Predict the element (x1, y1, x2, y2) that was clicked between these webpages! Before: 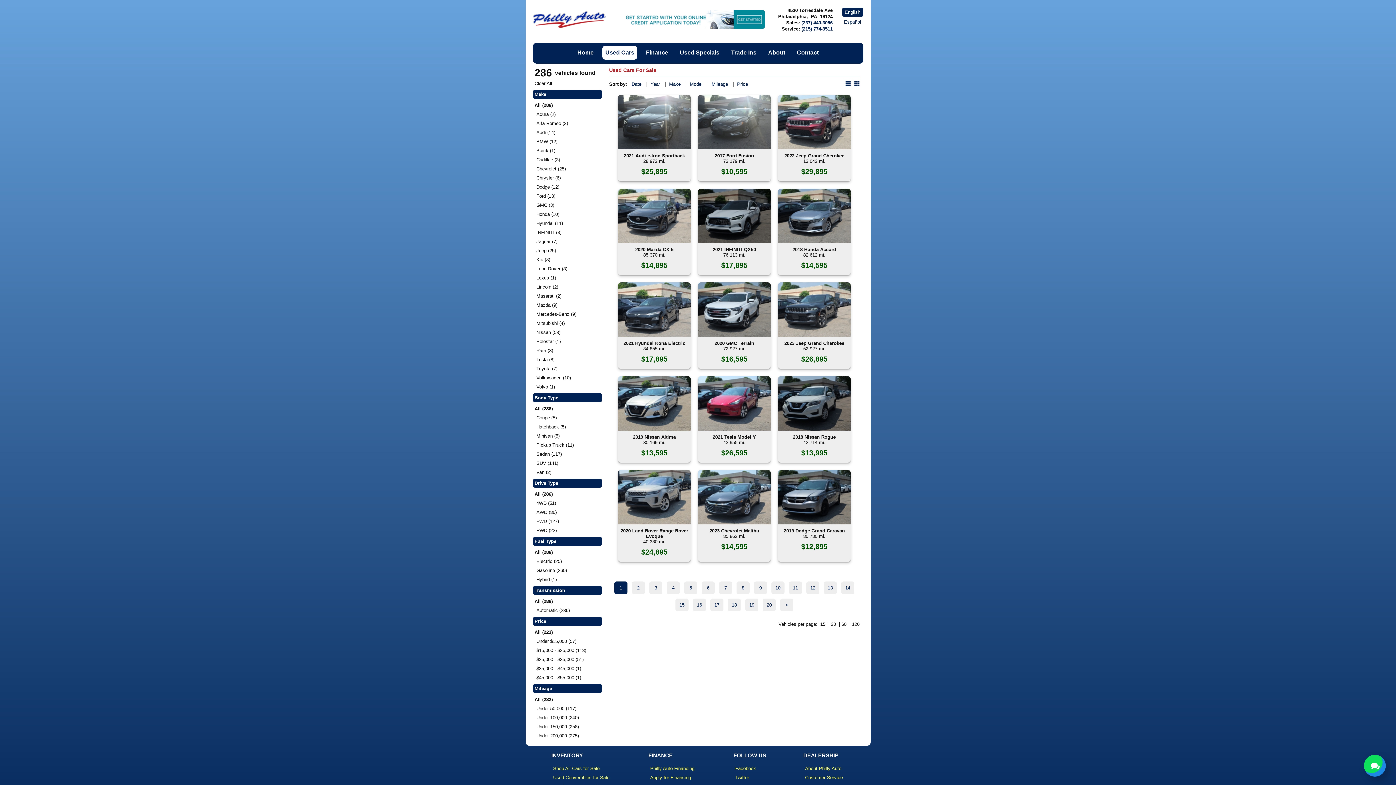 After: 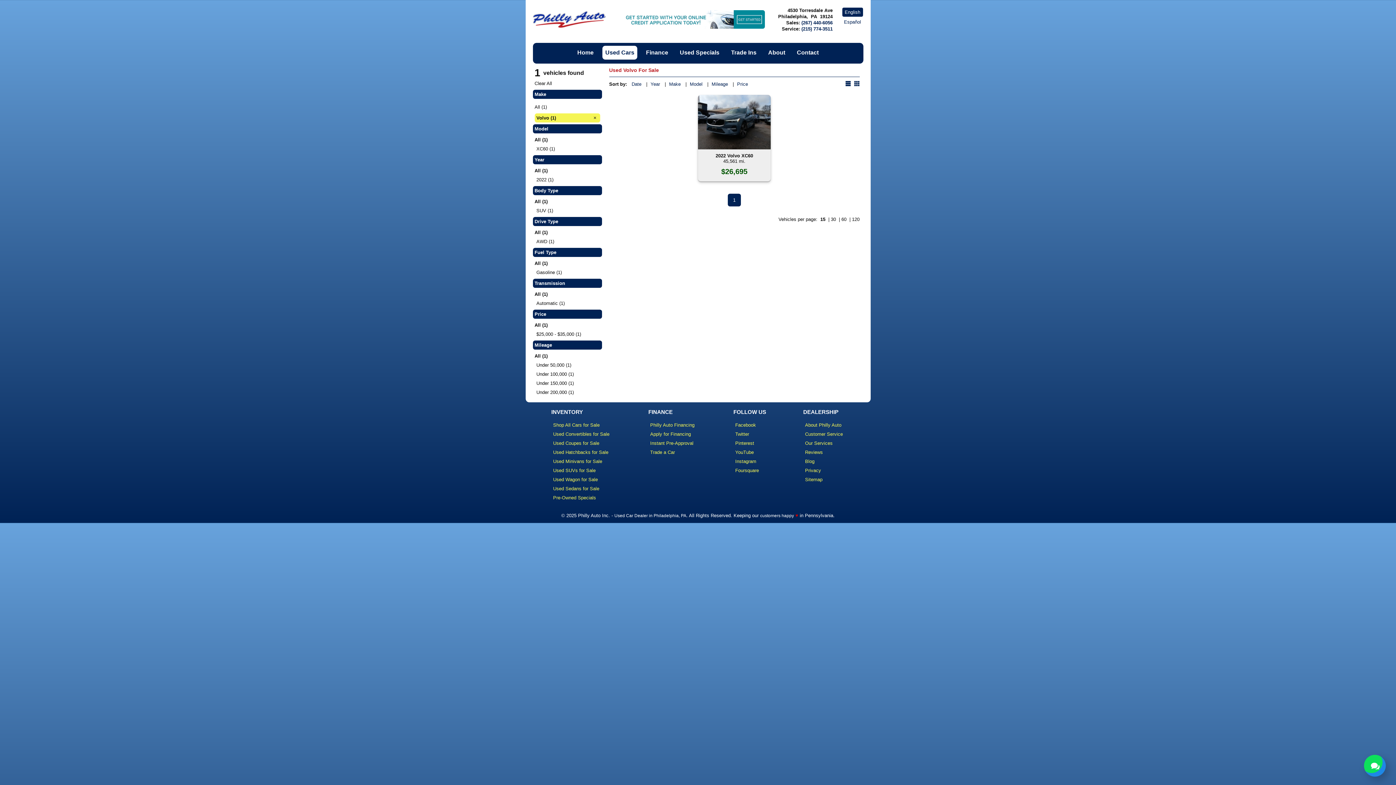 Action: bbox: (534, 382, 600, 391) label: Volvo (1)